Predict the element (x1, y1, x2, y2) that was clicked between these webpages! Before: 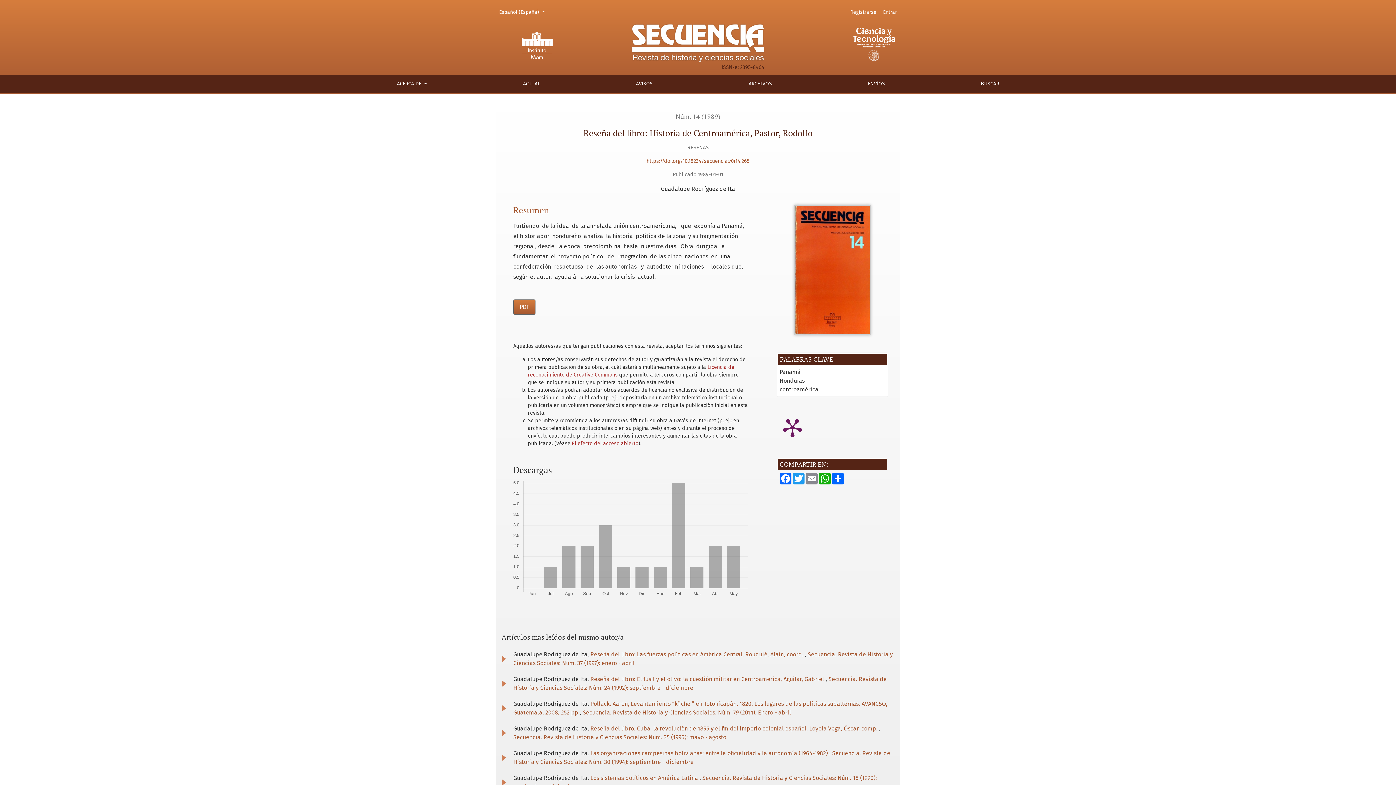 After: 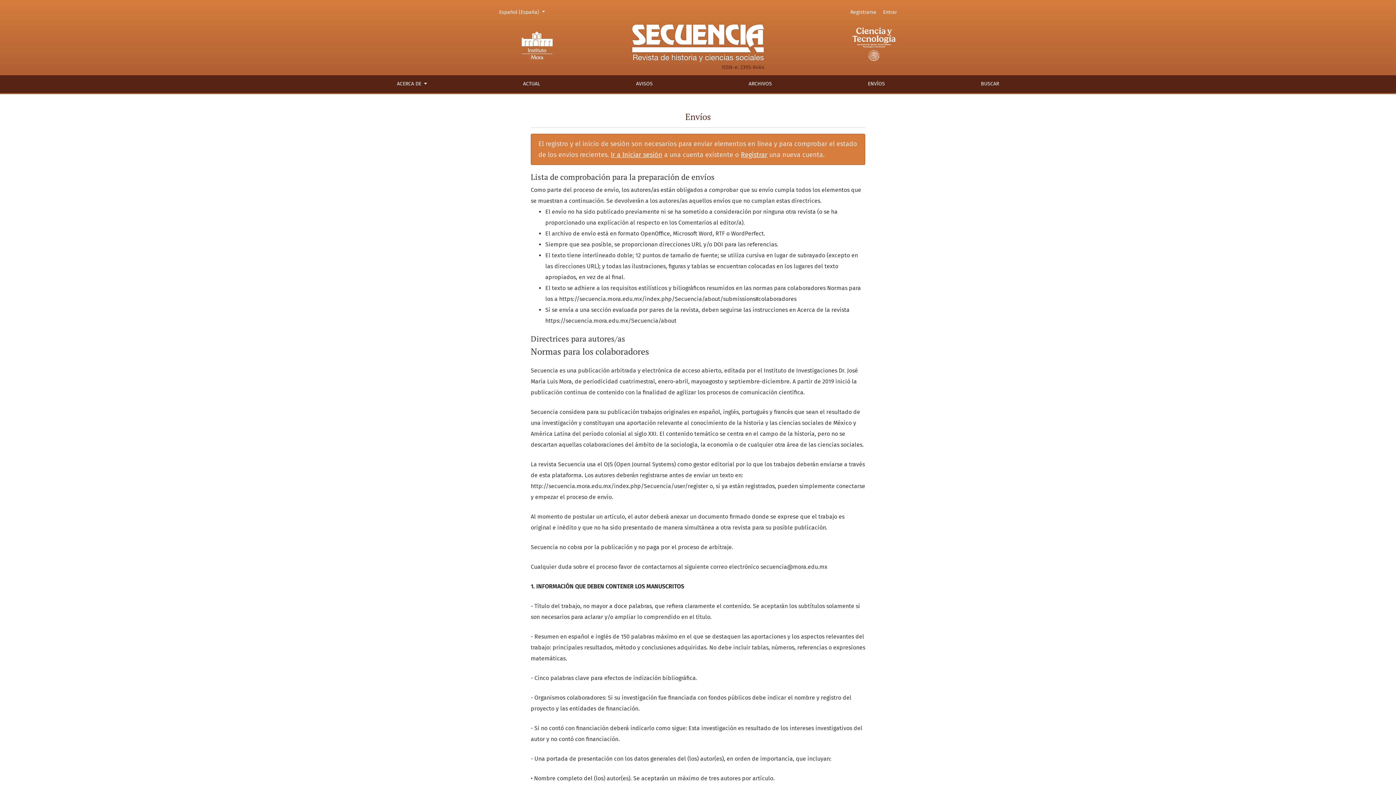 Action: bbox: (863, 75, 889, 92) label: ENVÍOS